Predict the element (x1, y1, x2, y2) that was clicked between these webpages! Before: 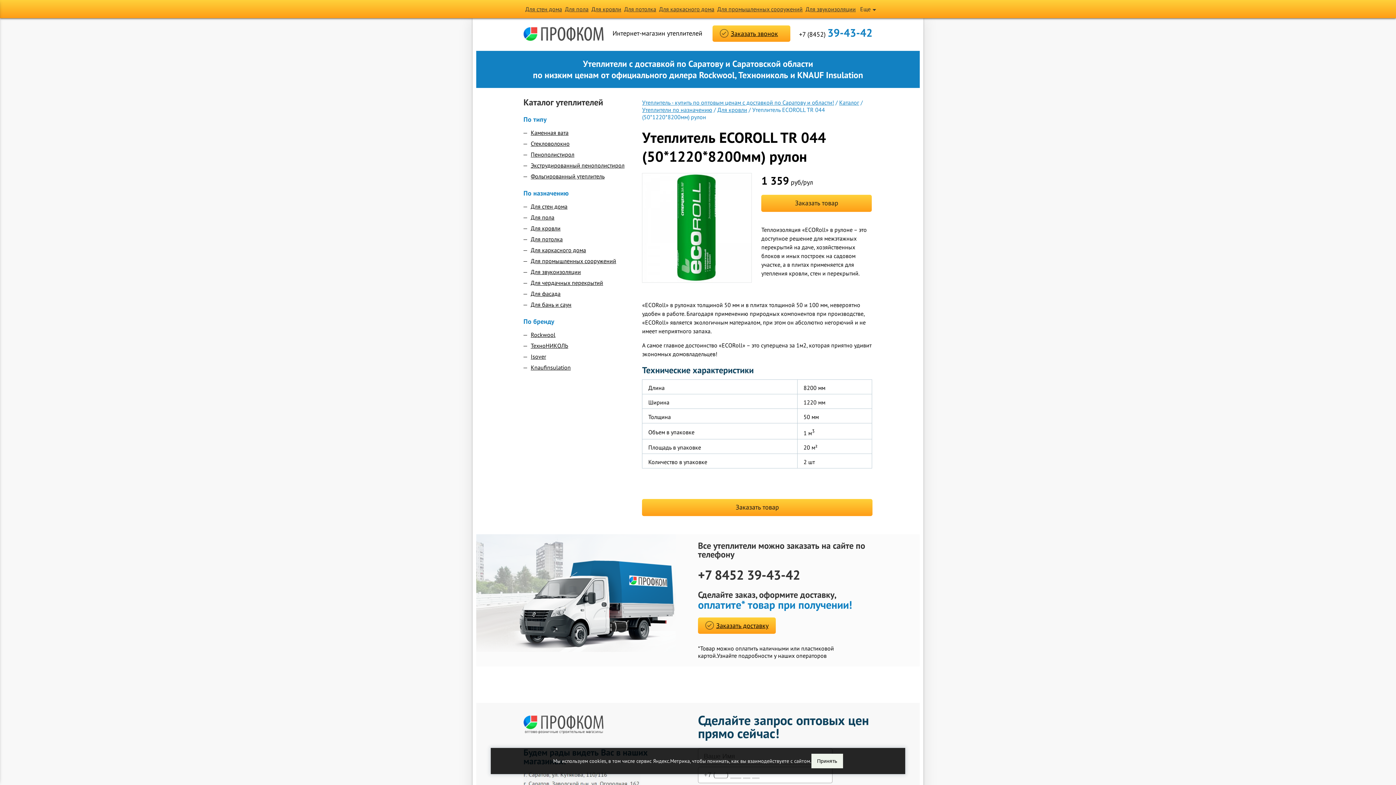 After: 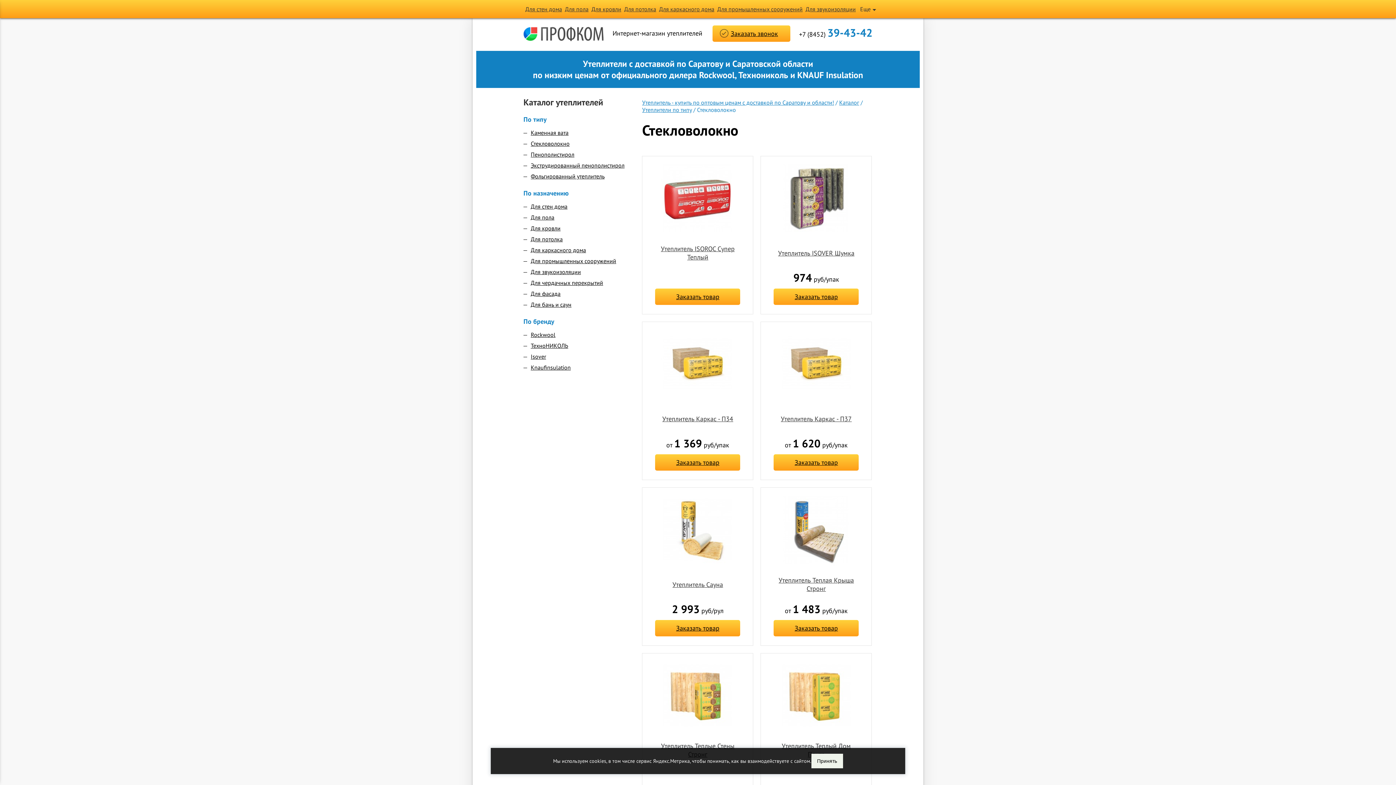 Action: bbox: (530, 138, 638, 149) label: Стекловолокно